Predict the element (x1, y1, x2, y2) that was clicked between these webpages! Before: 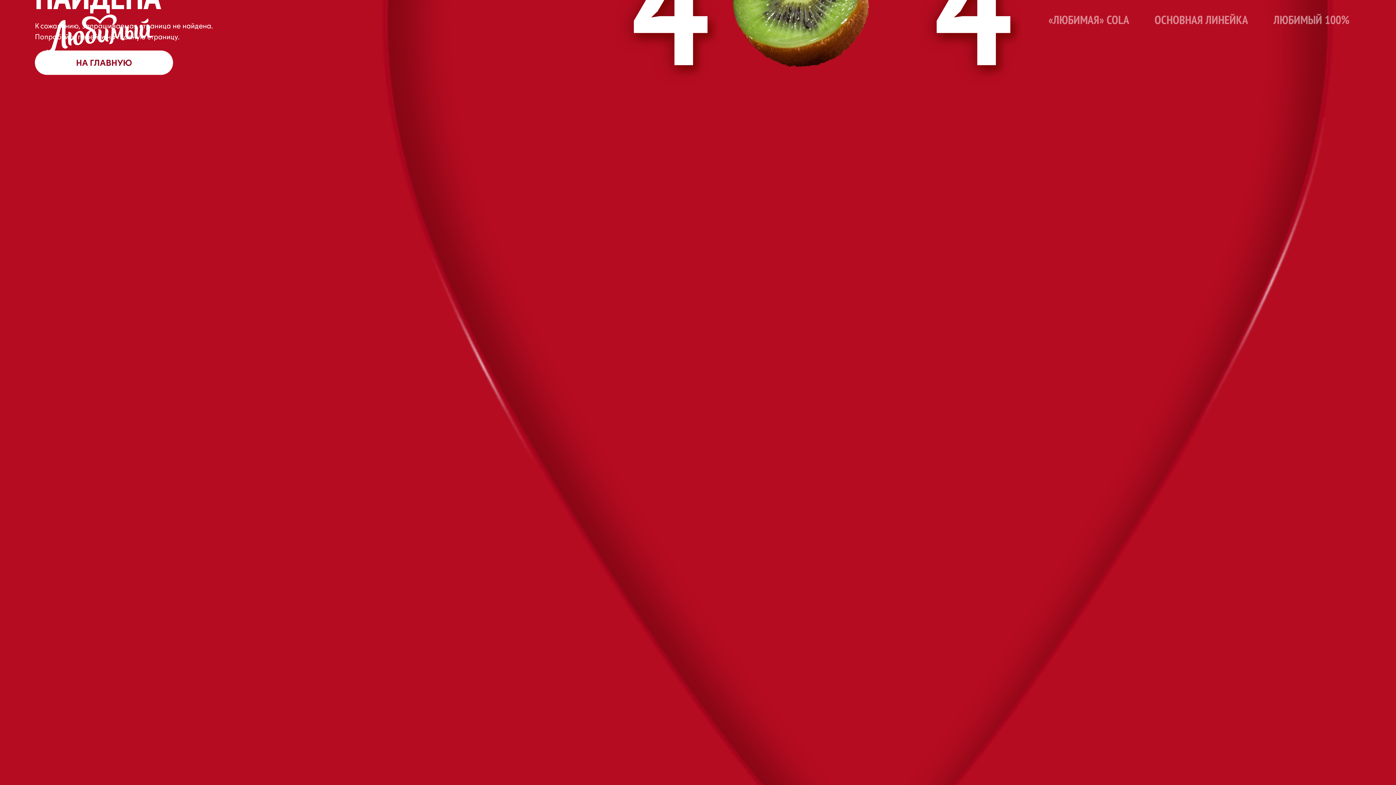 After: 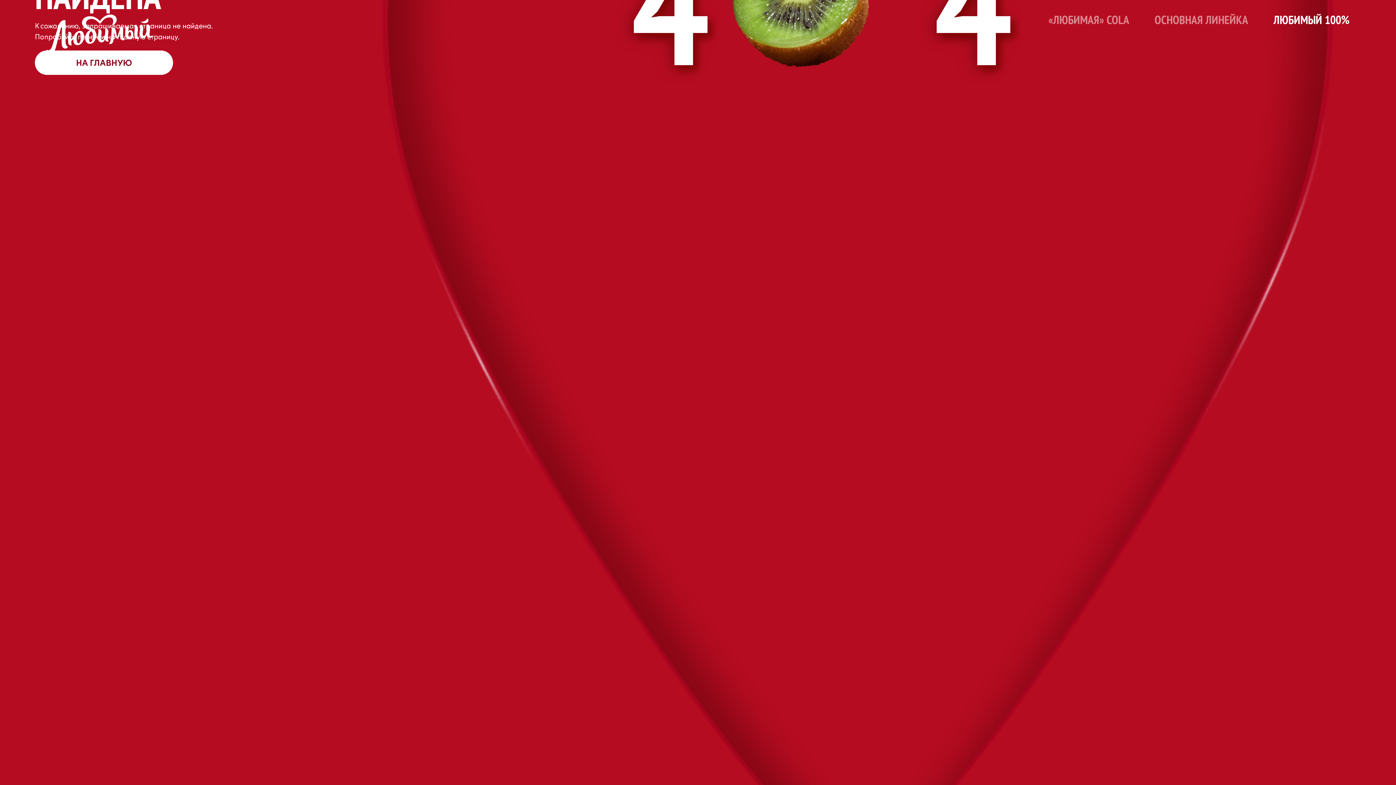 Action: label: ЛЮБИМЫЙ 100% bbox: (1273, 13, 1349, 25)